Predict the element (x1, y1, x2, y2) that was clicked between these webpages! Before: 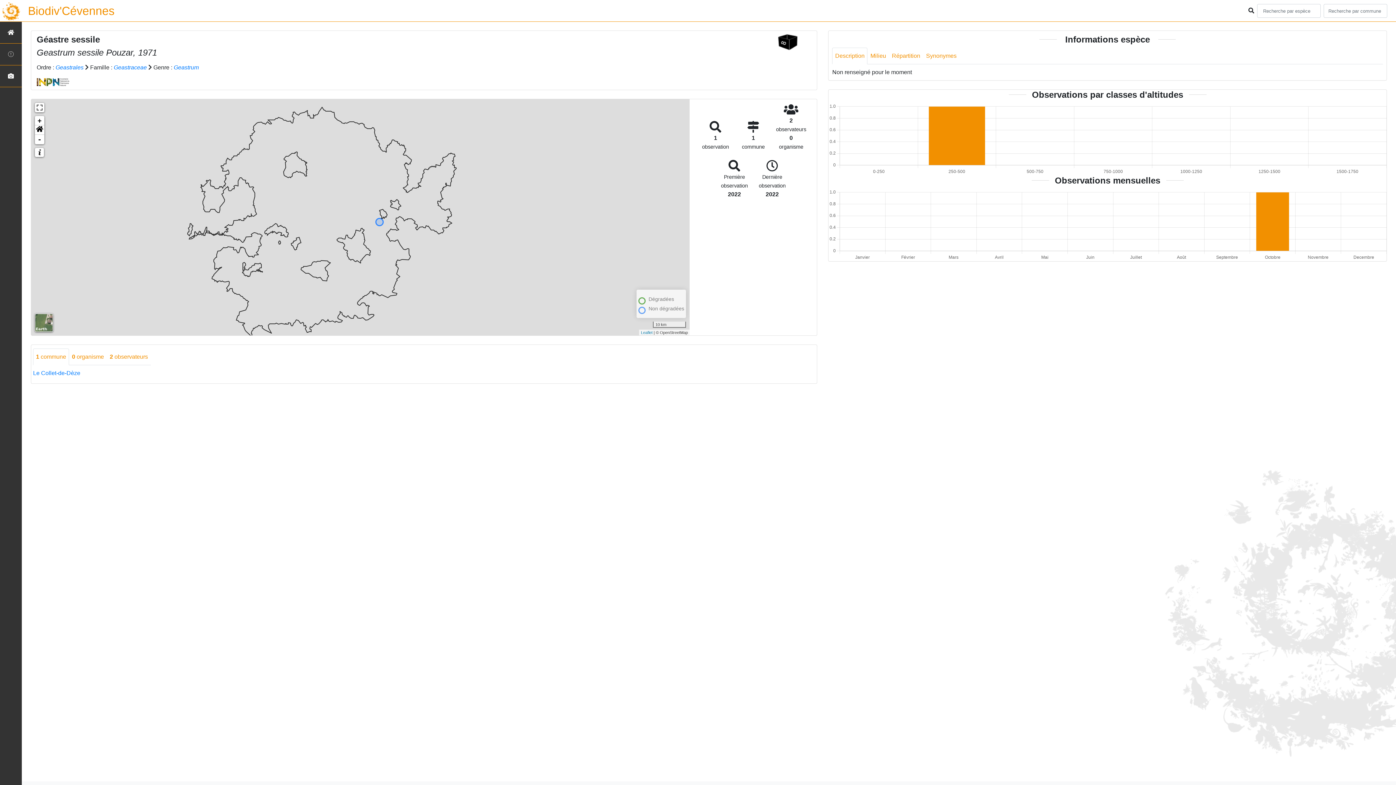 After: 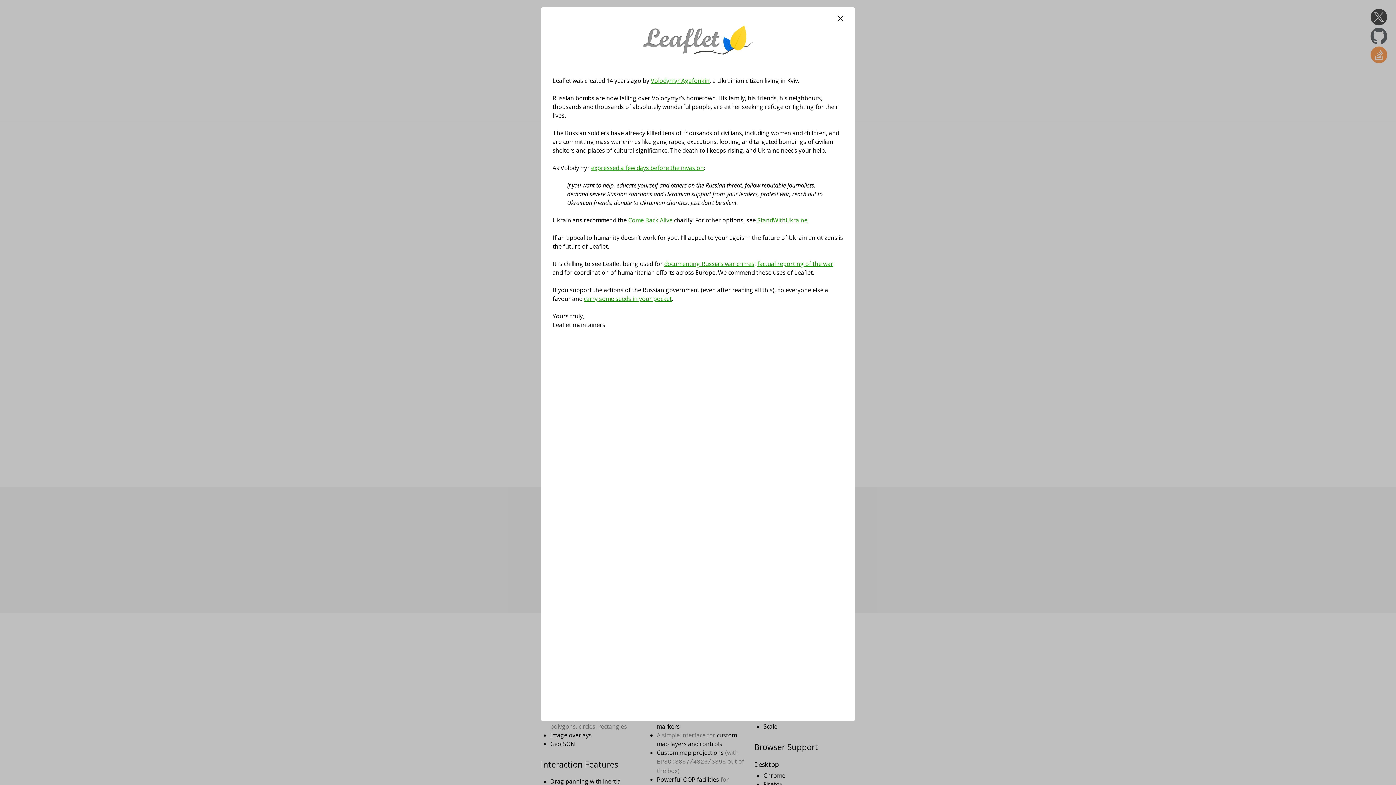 Action: label: Leaflet bbox: (641, 330, 652, 334)